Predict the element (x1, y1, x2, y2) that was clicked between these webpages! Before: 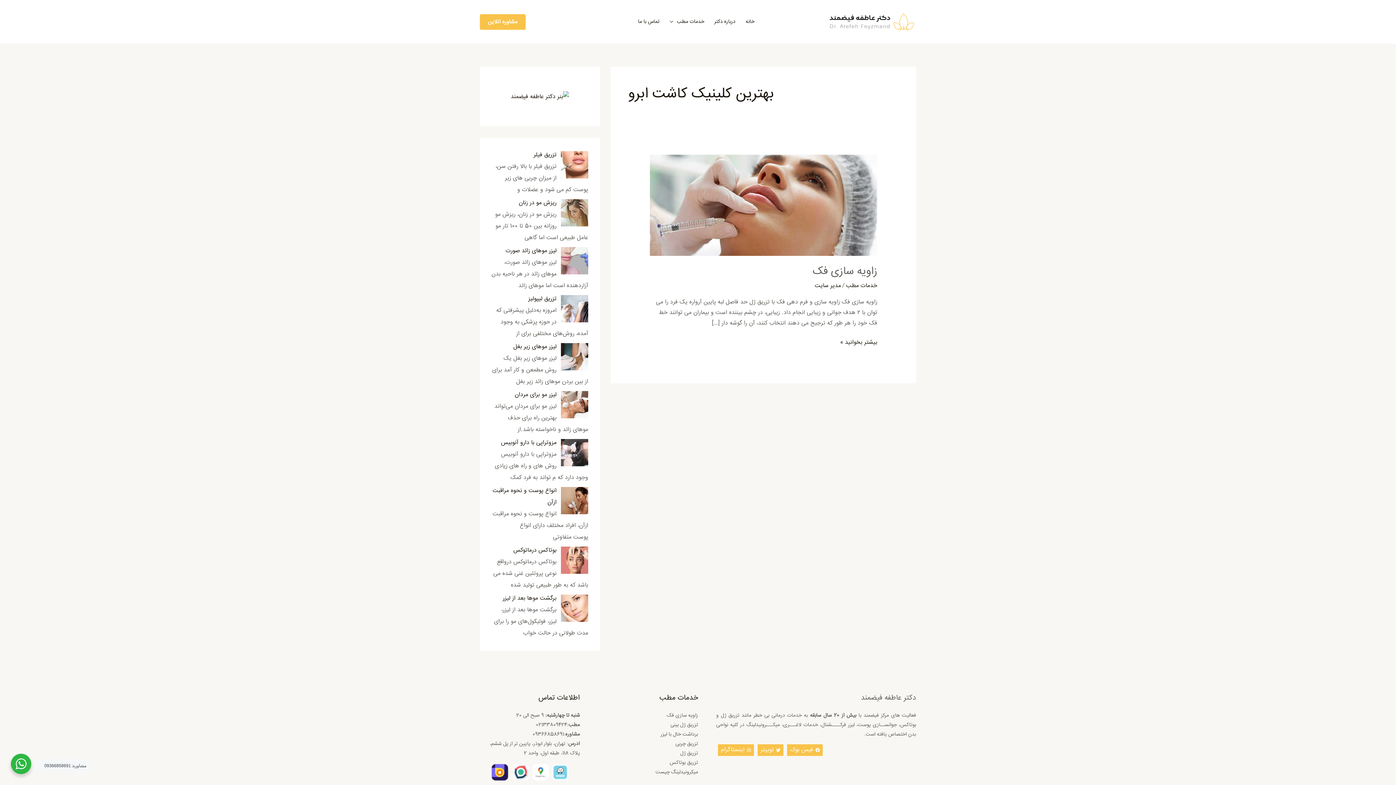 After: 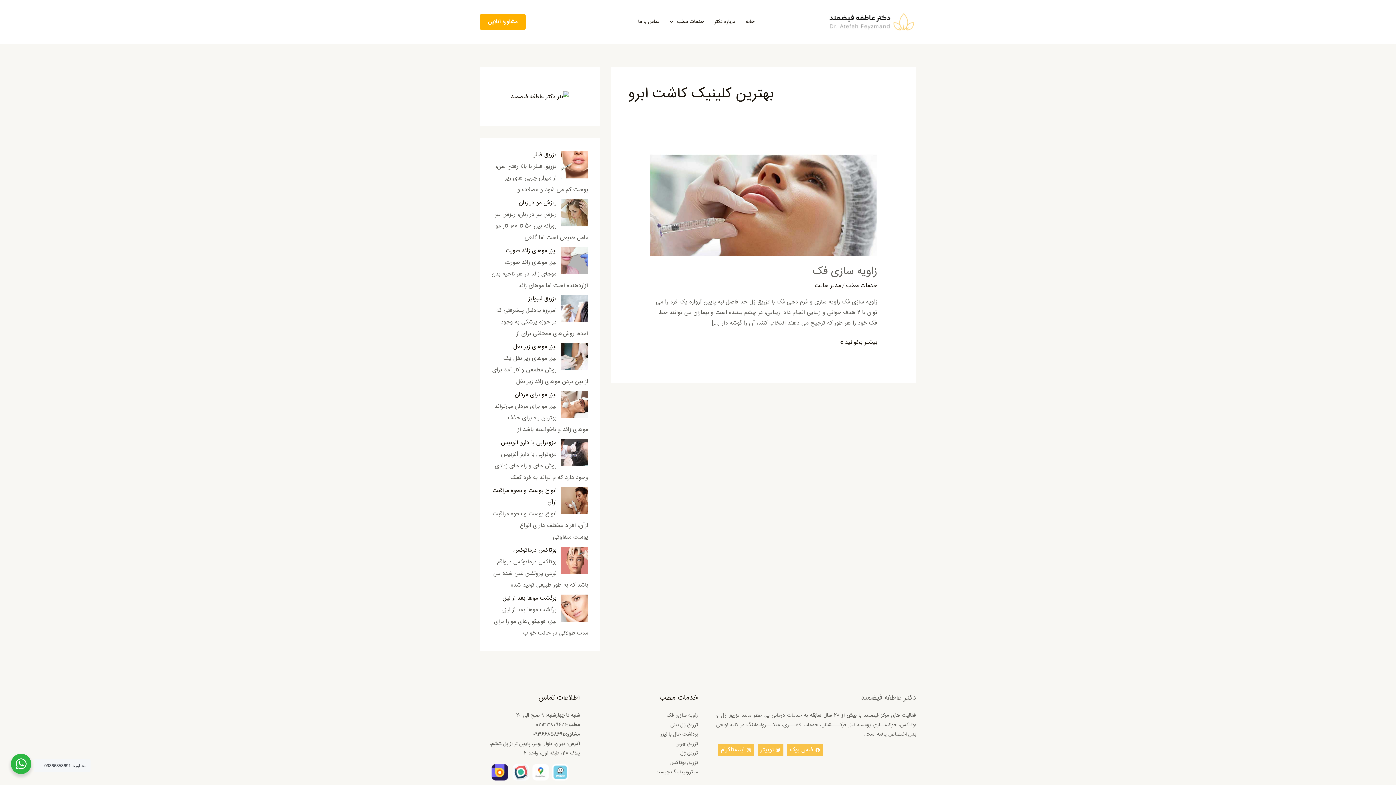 Action: bbox: (480, 14, 525, 29) label: مشاوره آنلاین